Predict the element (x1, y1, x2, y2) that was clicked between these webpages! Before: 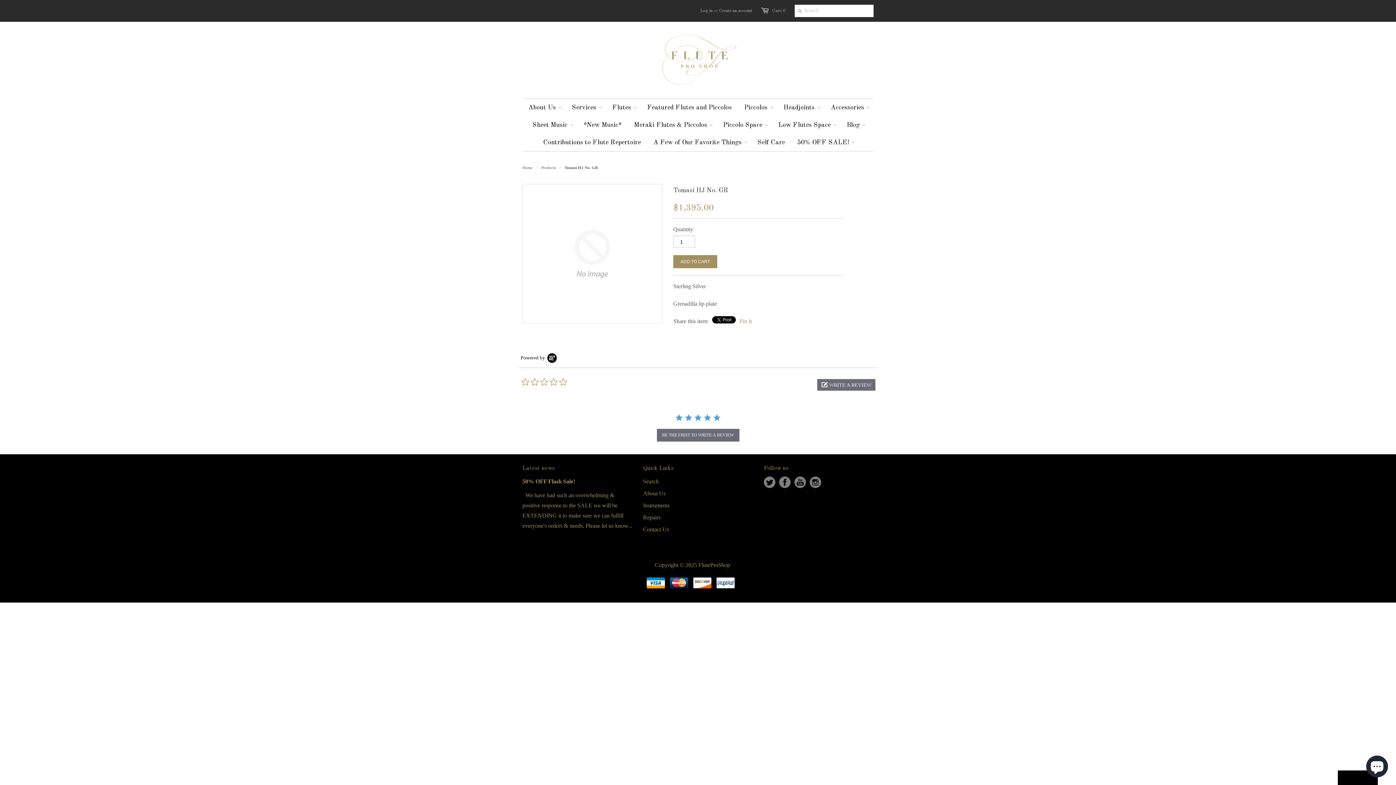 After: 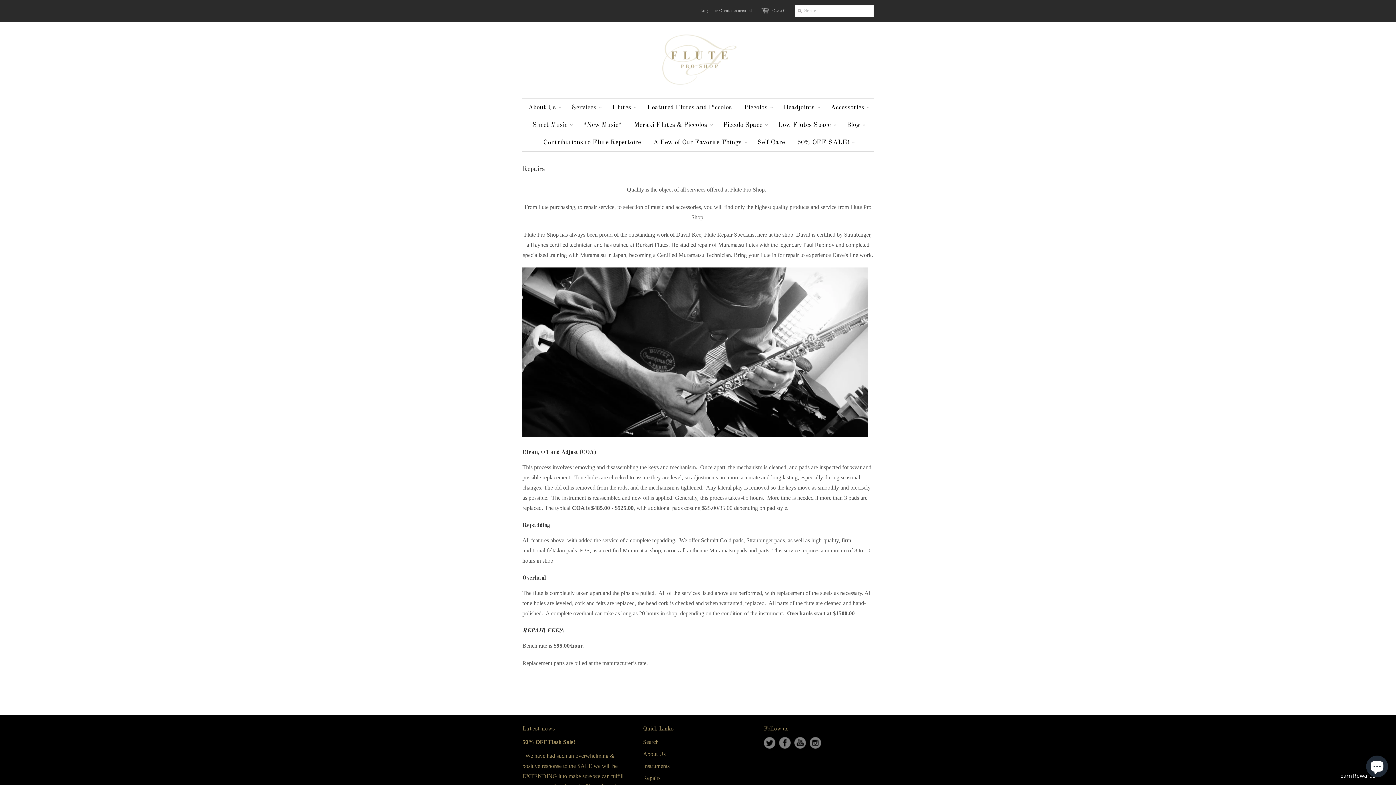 Action: bbox: (566, 98, 601, 116) label: Services